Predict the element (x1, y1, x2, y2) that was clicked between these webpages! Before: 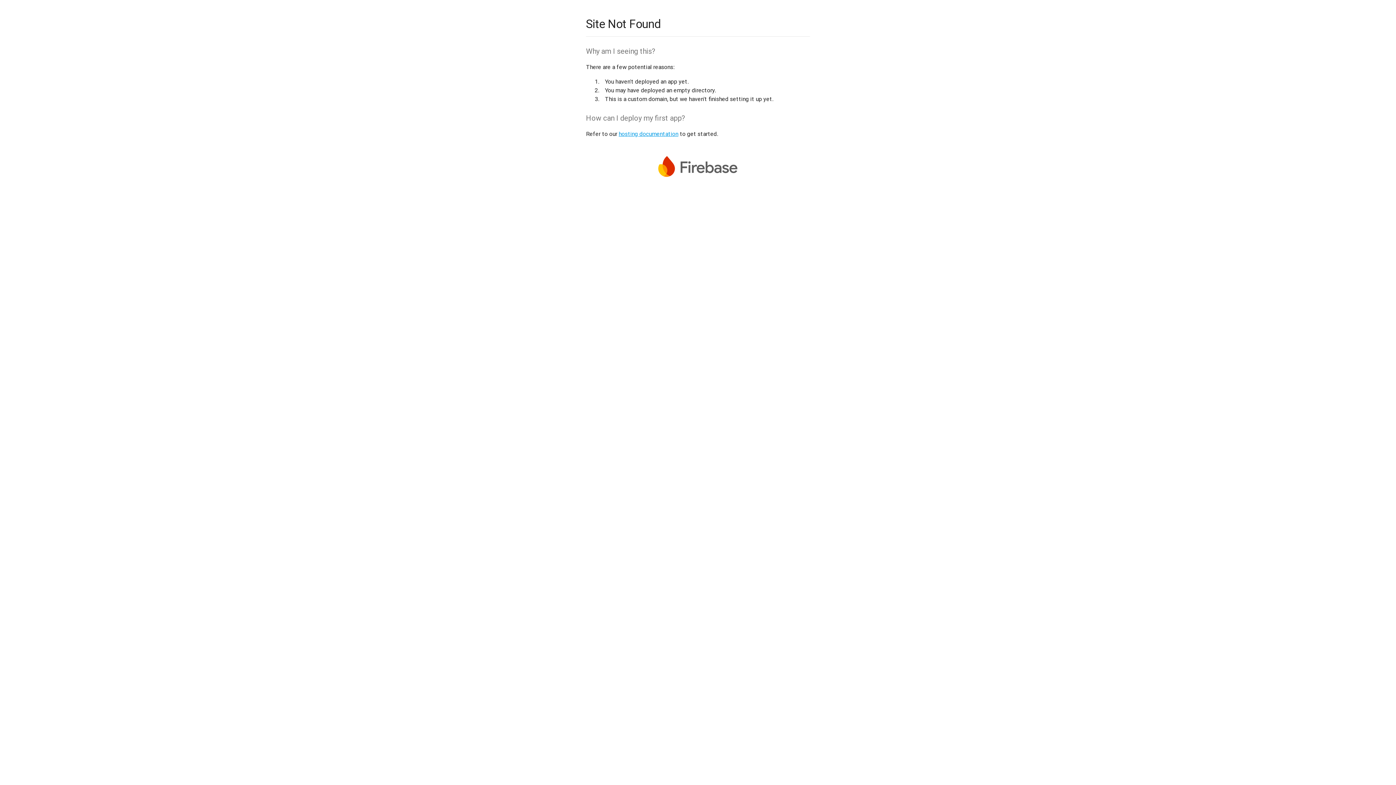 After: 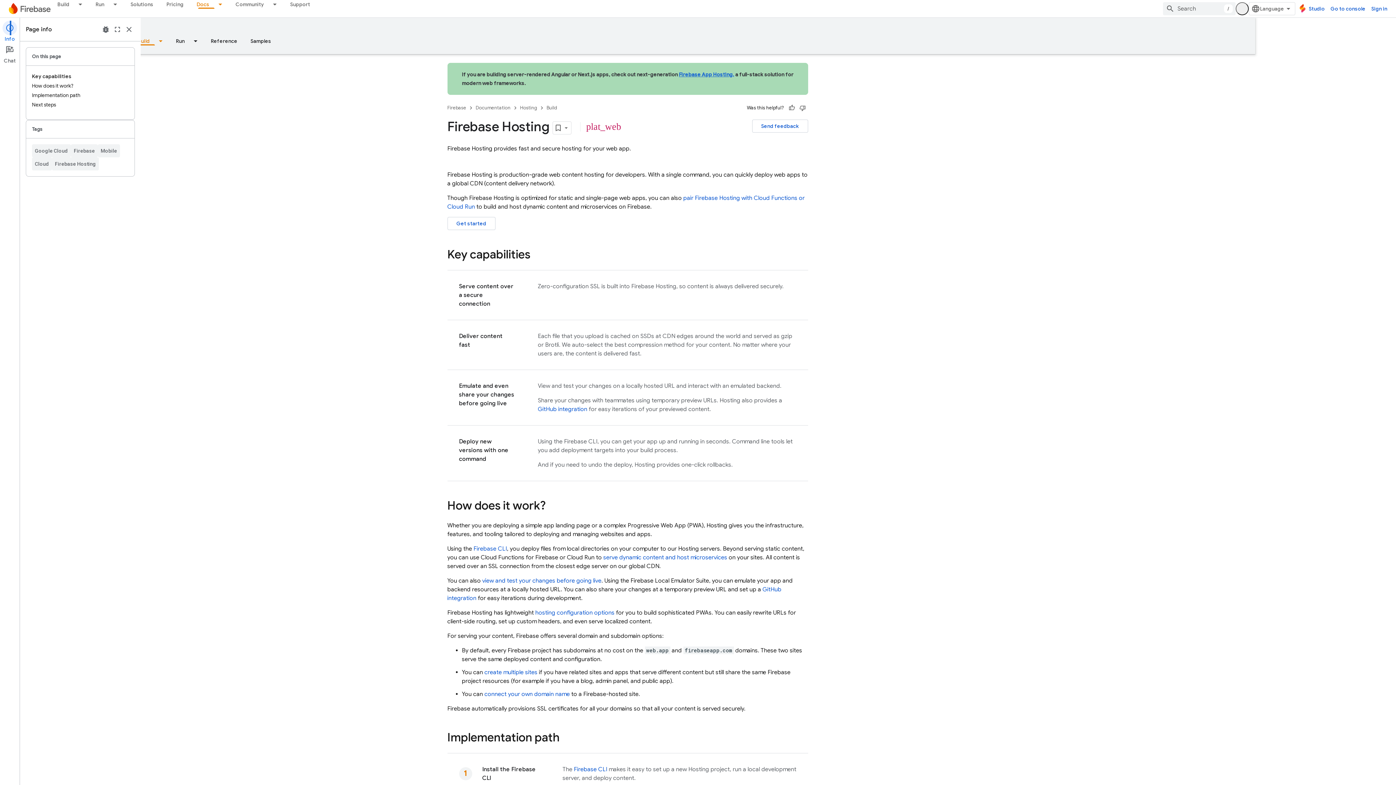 Action: bbox: (618, 130, 678, 137) label: hosting documentation